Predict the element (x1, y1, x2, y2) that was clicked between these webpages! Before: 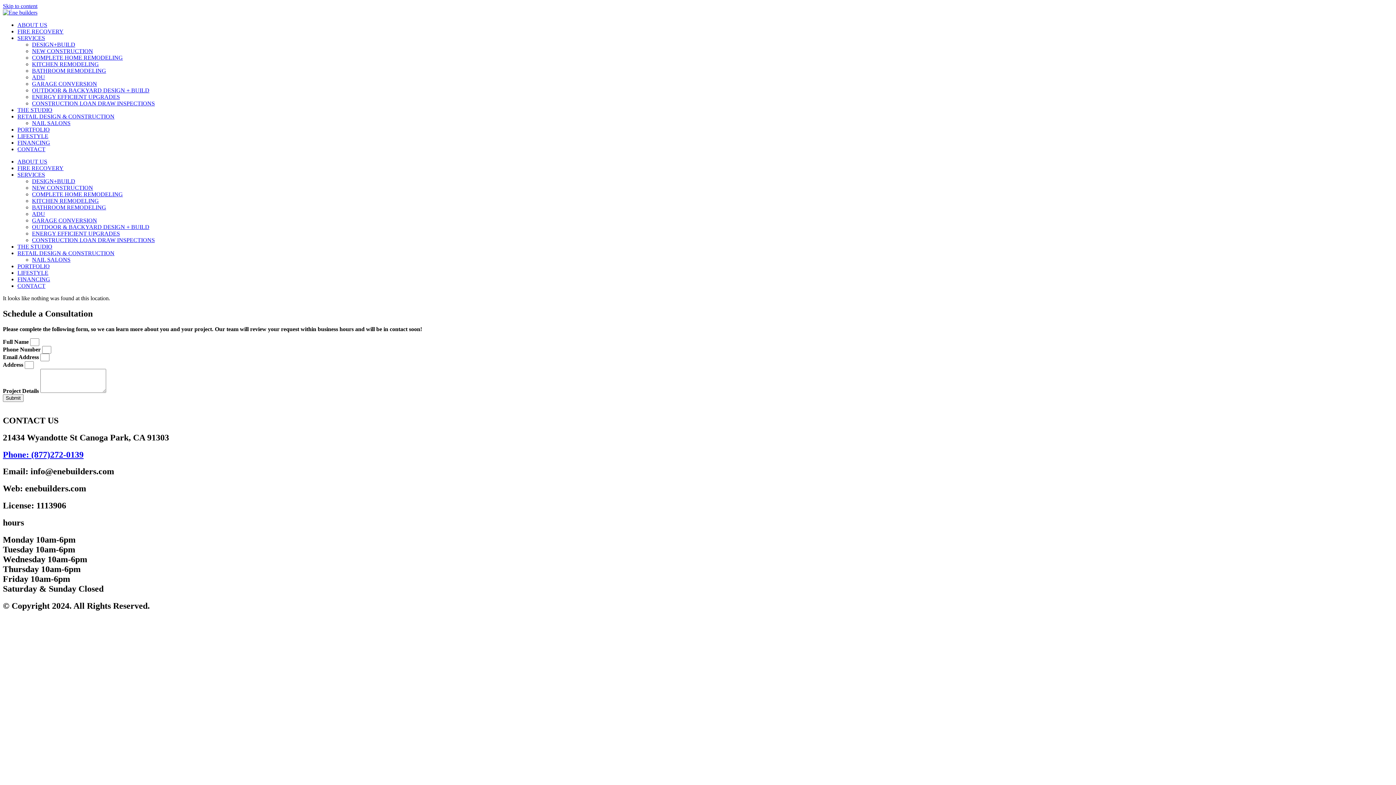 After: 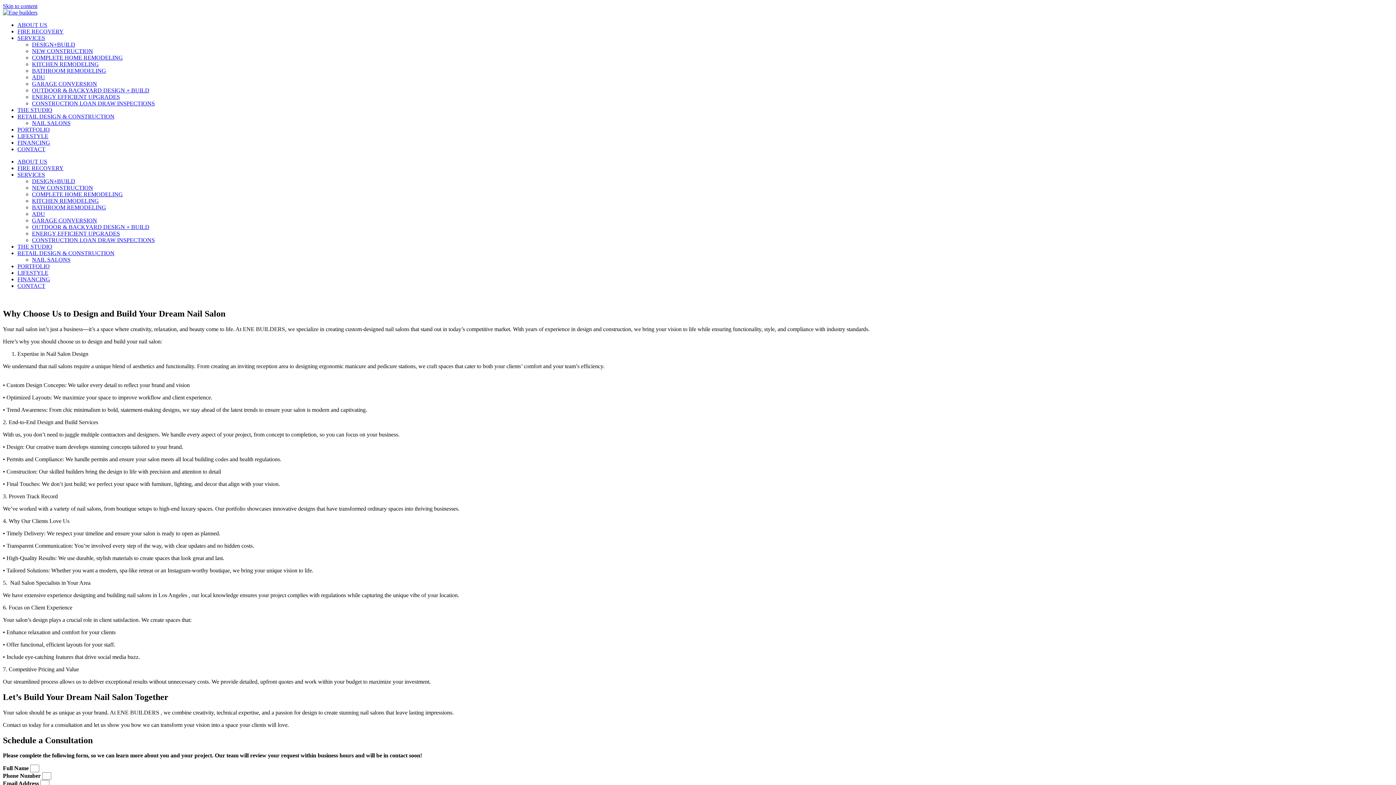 Action: bbox: (32, 120, 70, 126) label: NAIL SALONS